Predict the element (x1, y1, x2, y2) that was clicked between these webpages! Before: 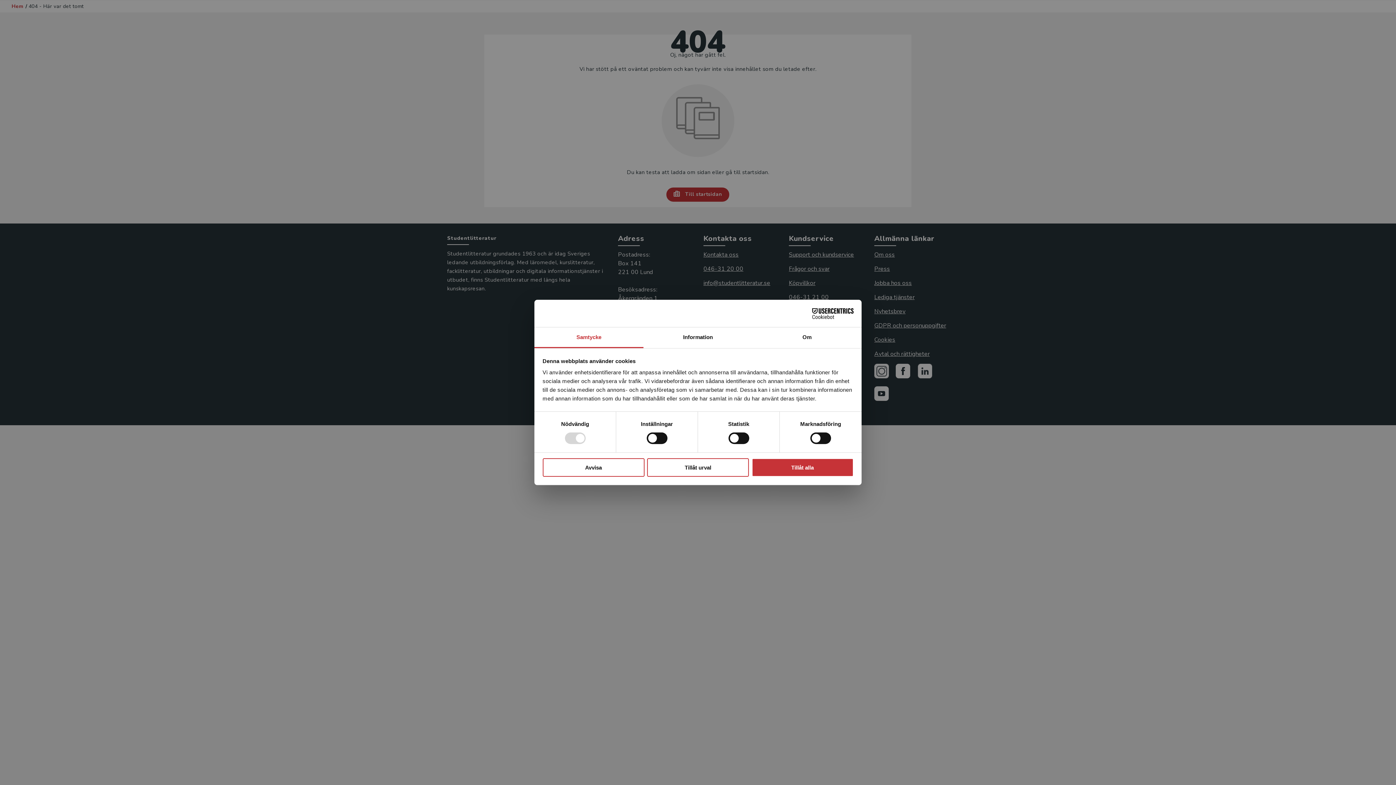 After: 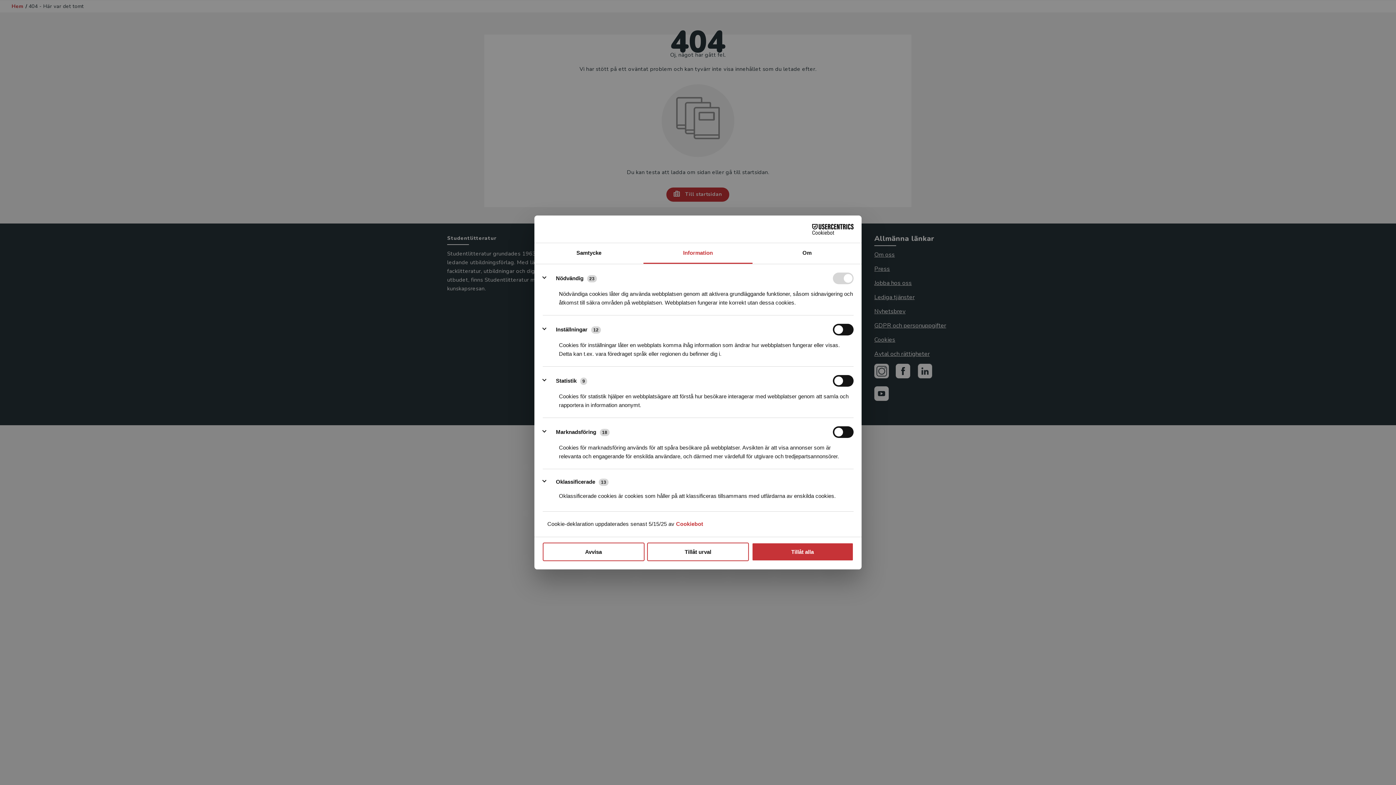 Action: bbox: (643, 327, 752, 348) label: Information